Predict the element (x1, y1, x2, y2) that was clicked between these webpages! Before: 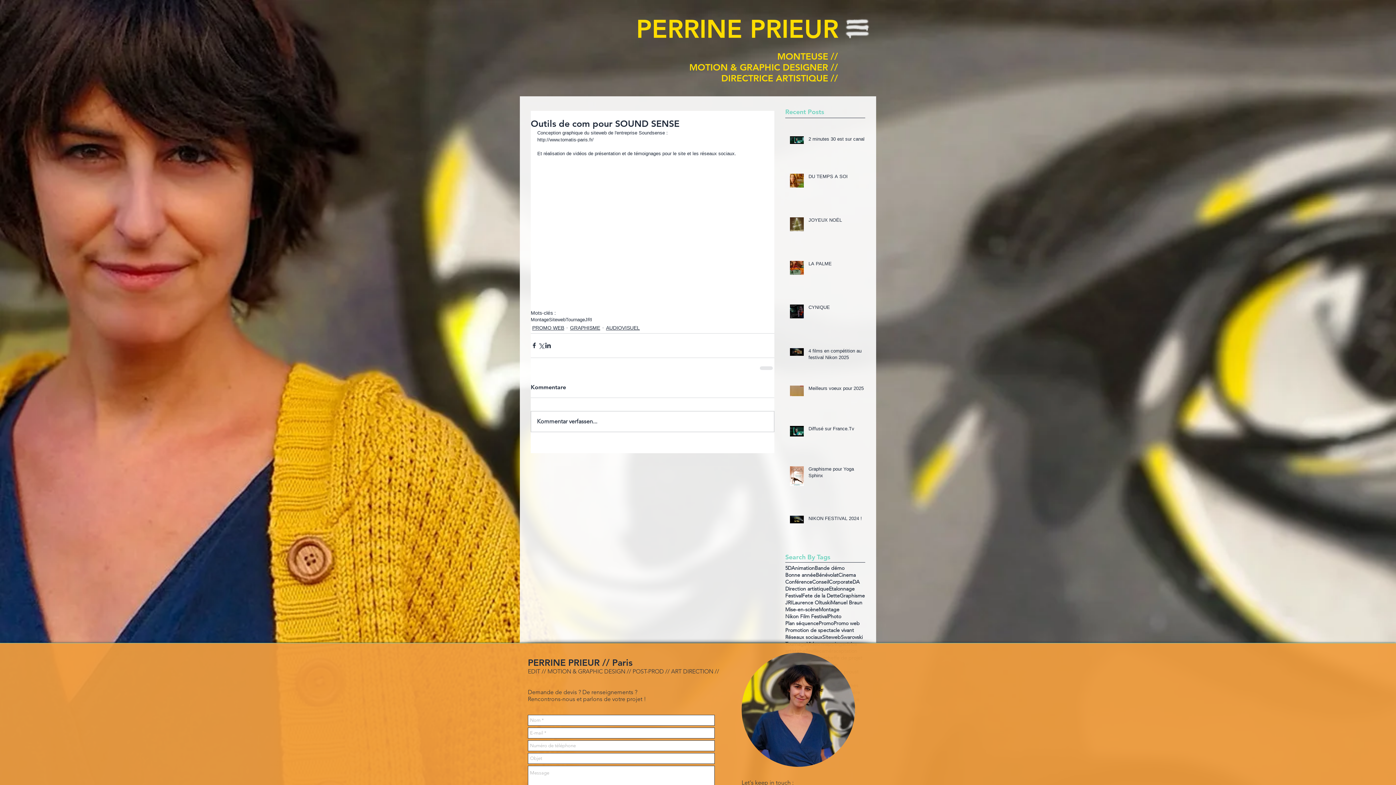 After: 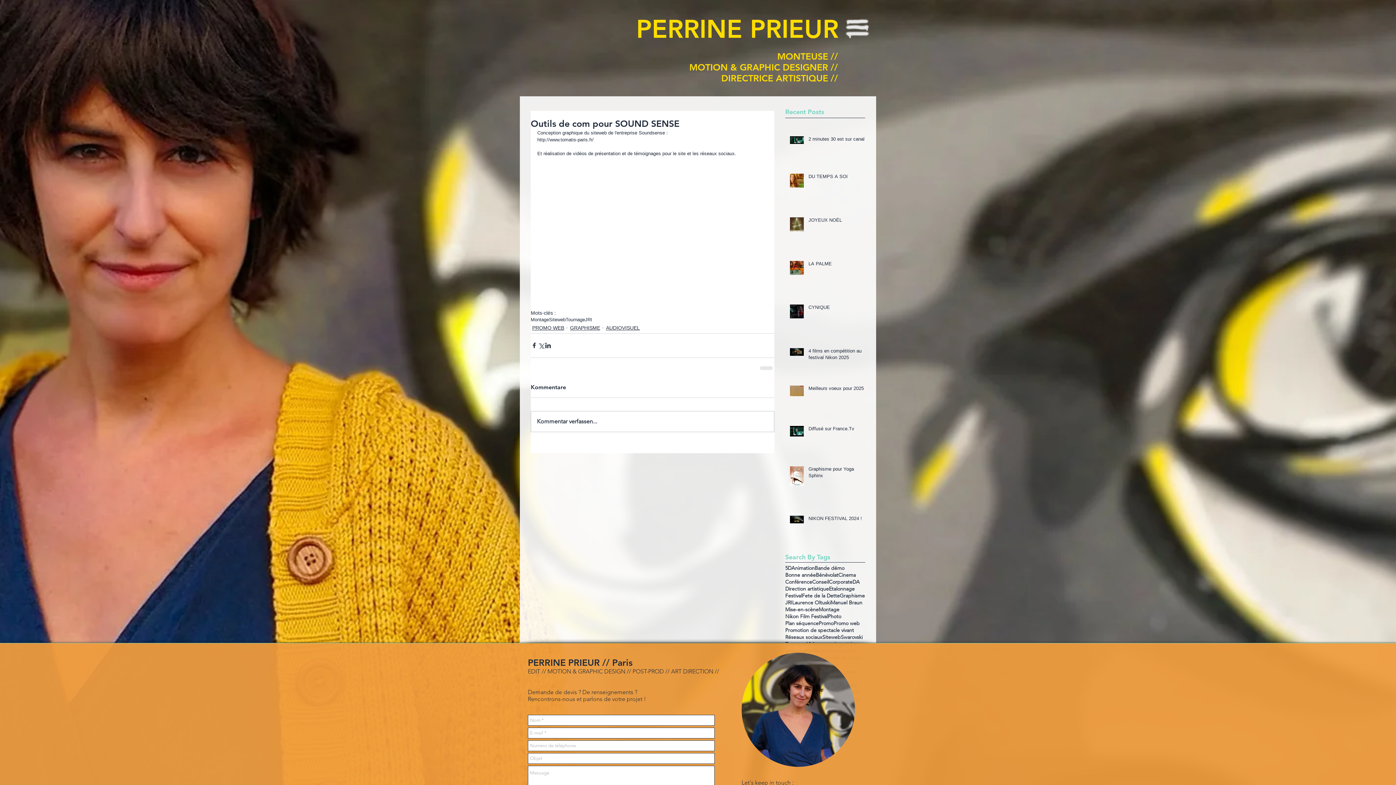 Action: bbox: (843, 17, 873, 40)